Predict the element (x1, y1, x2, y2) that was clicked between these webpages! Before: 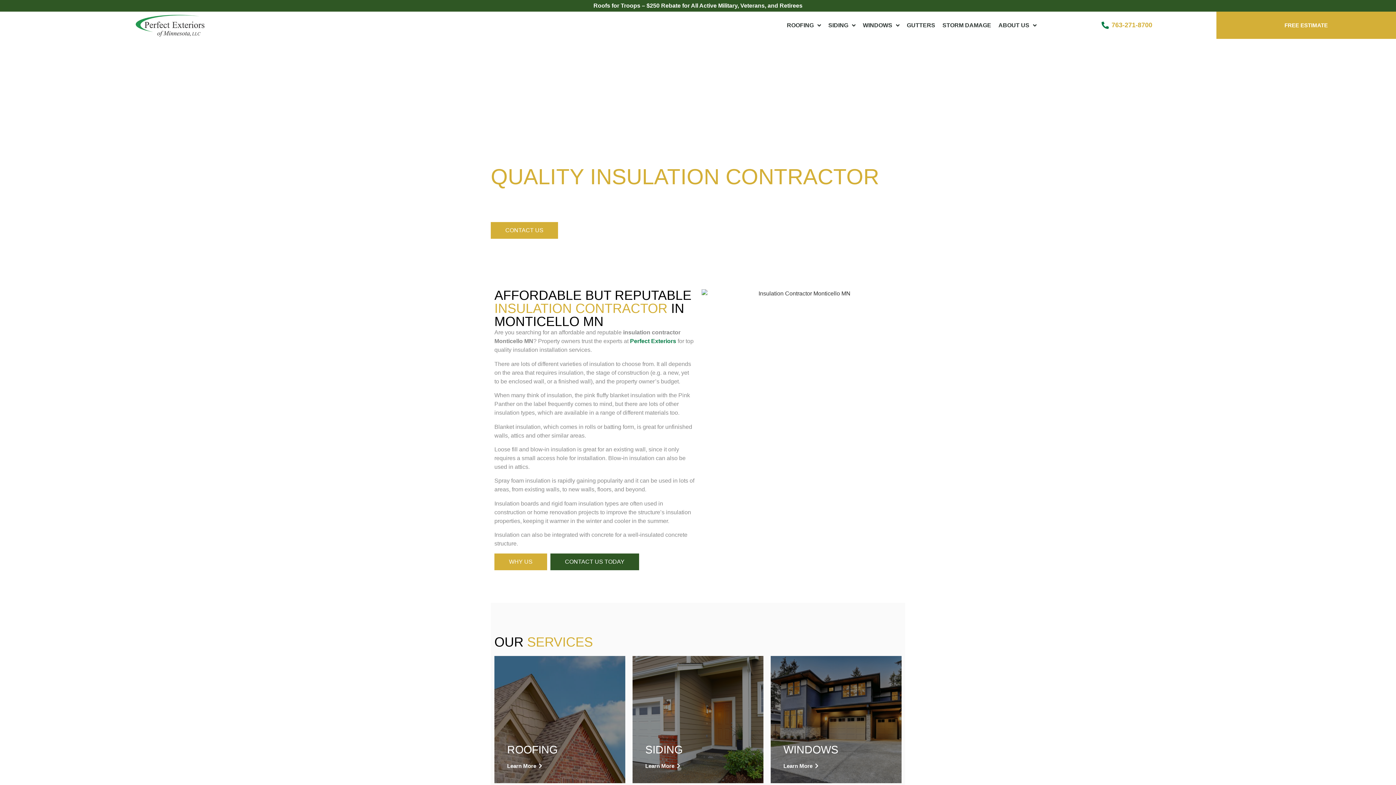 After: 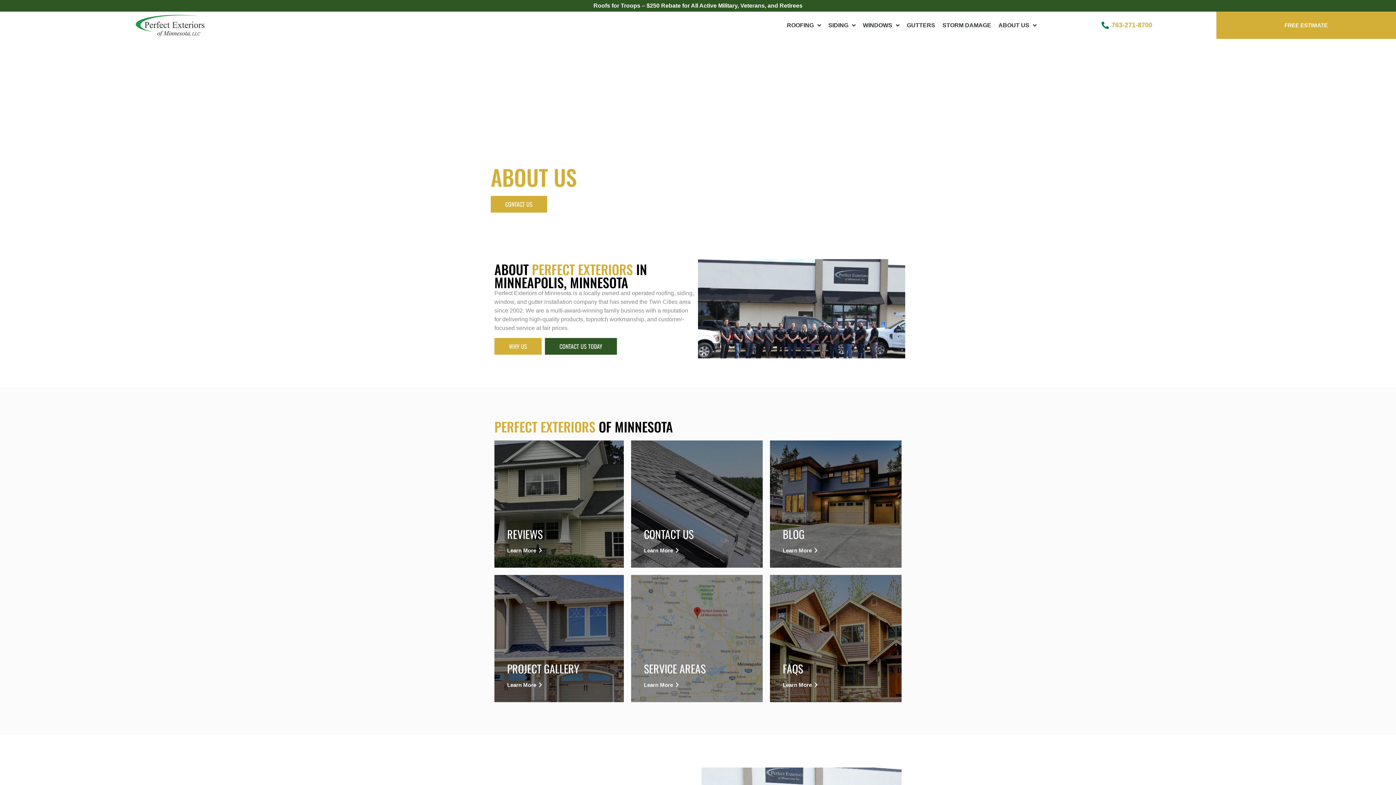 Action: bbox: (494, 553, 547, 570) label: WHY US